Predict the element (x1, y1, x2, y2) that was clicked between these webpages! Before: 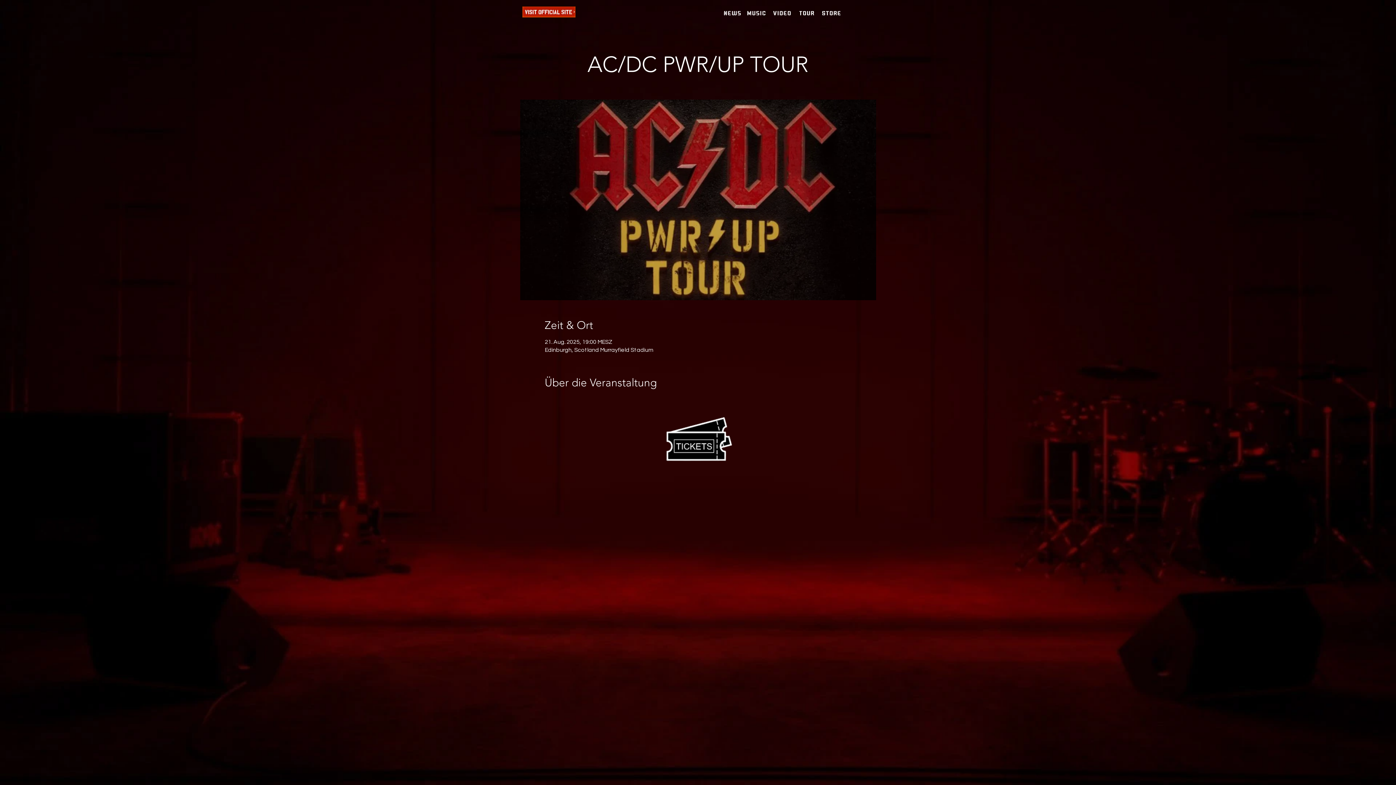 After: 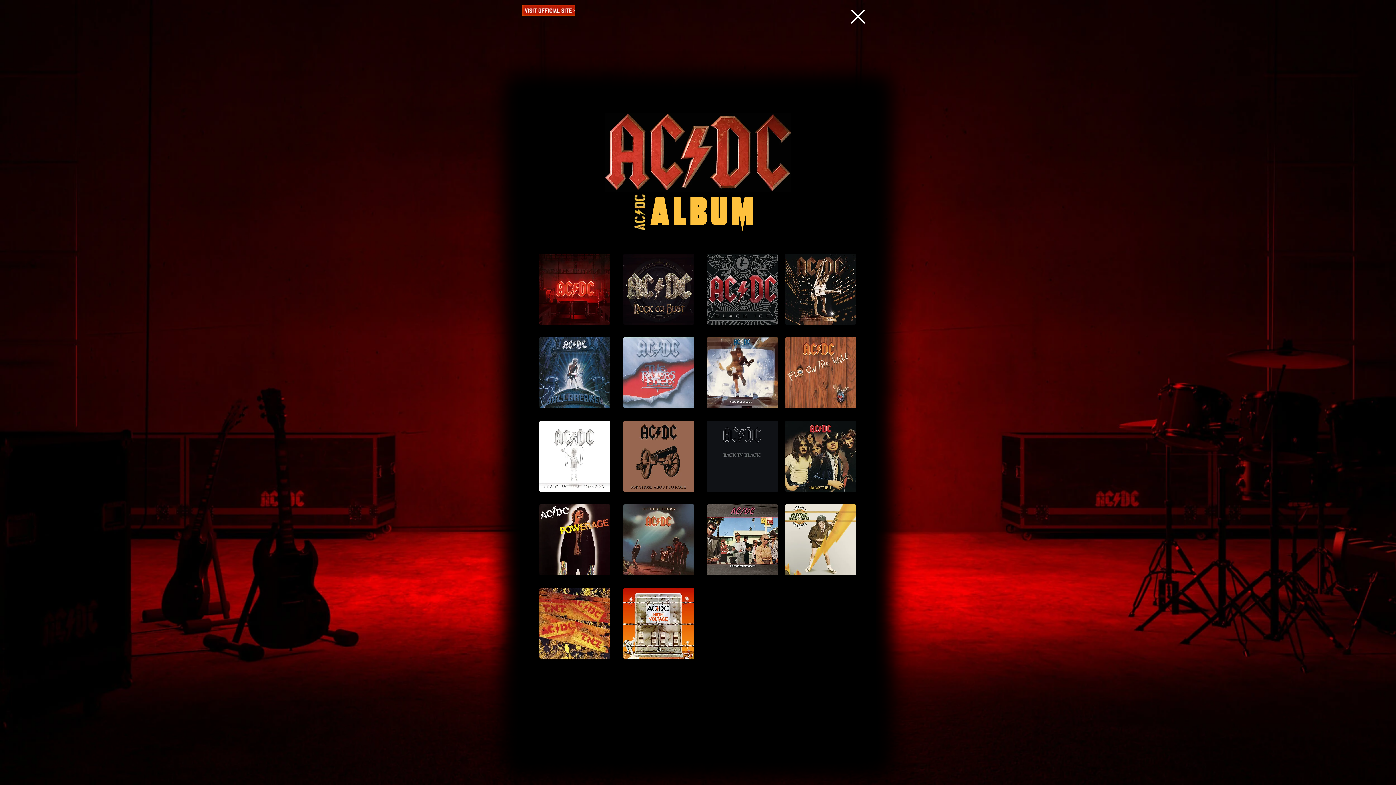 Action: bbox: (747, 9, 766, 16) label: Music